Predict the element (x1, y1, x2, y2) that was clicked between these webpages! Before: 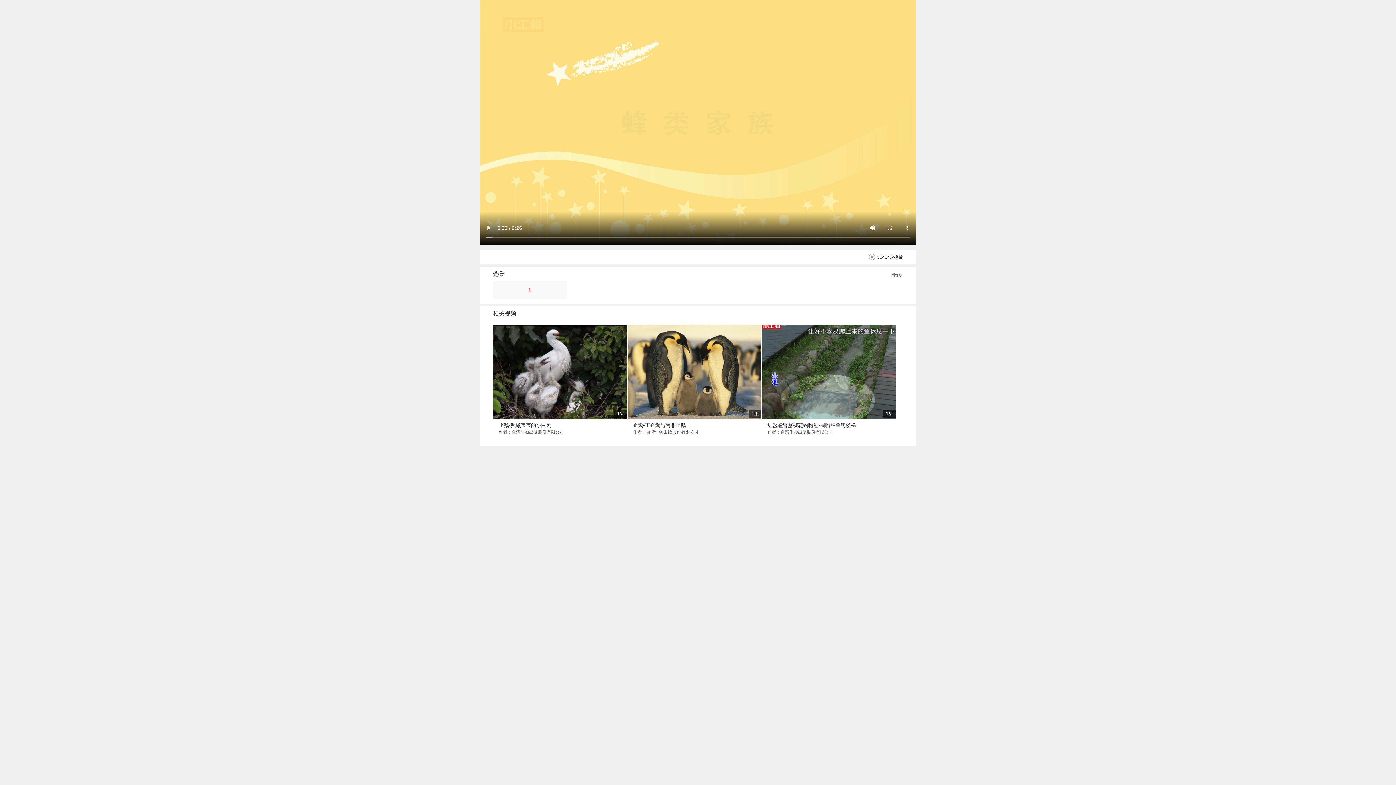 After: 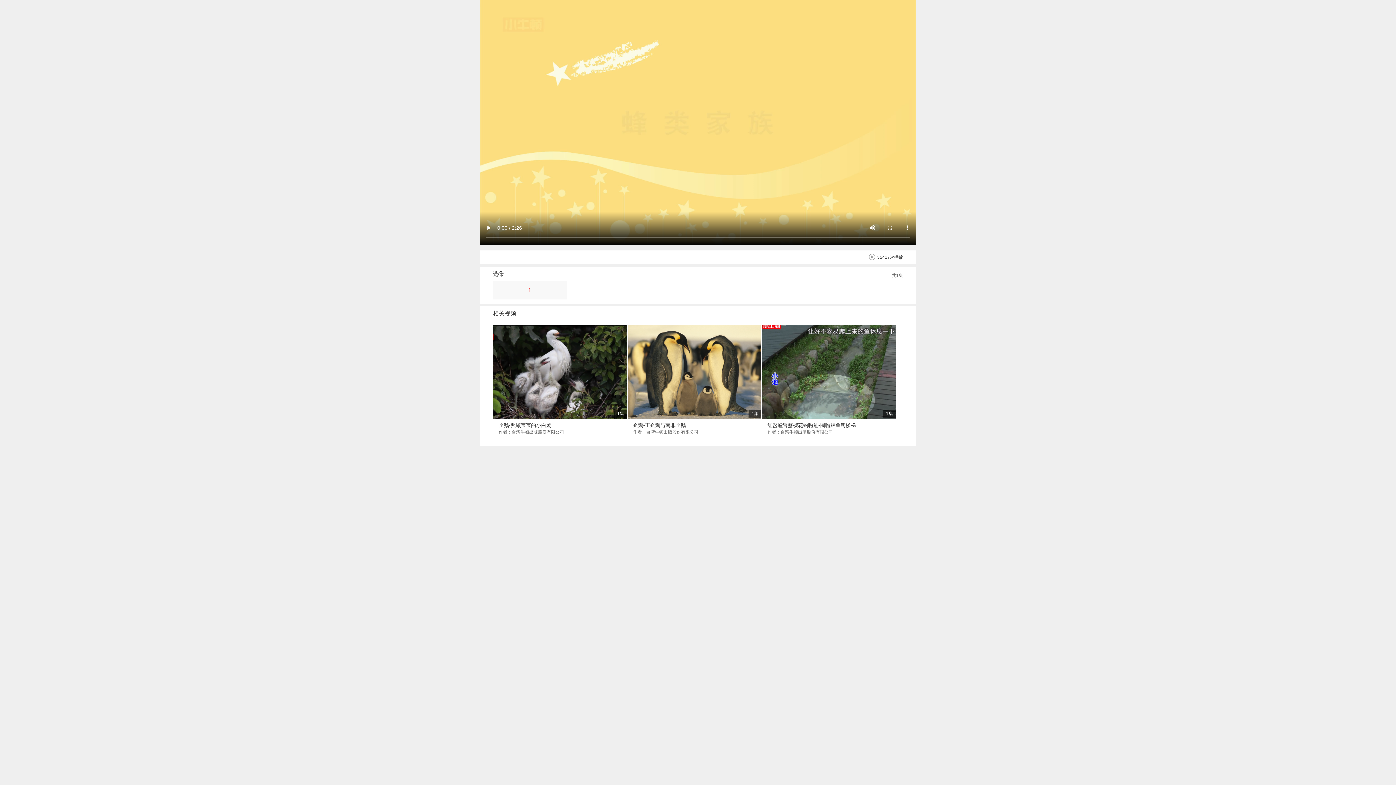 Action: bbox: (493, 281, 566, 299) label: 1